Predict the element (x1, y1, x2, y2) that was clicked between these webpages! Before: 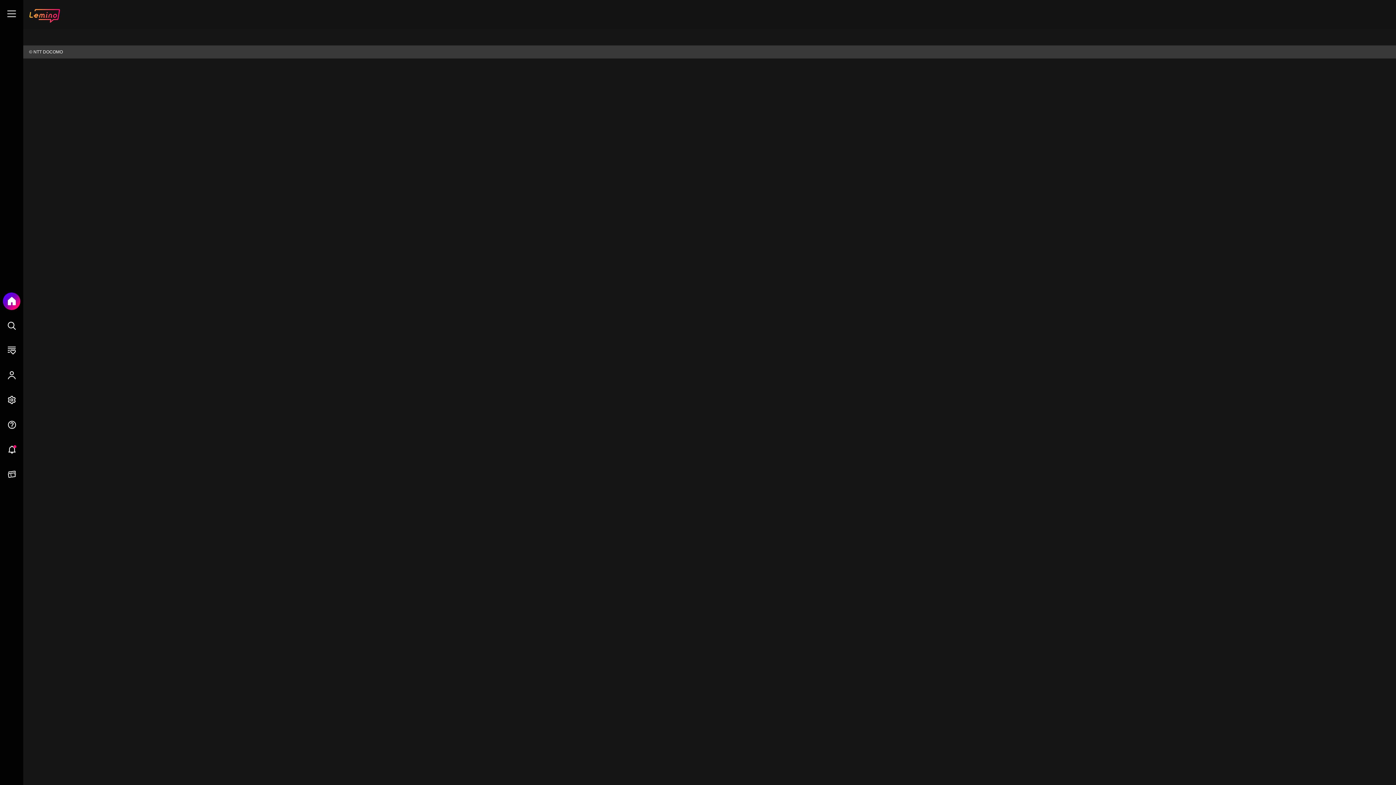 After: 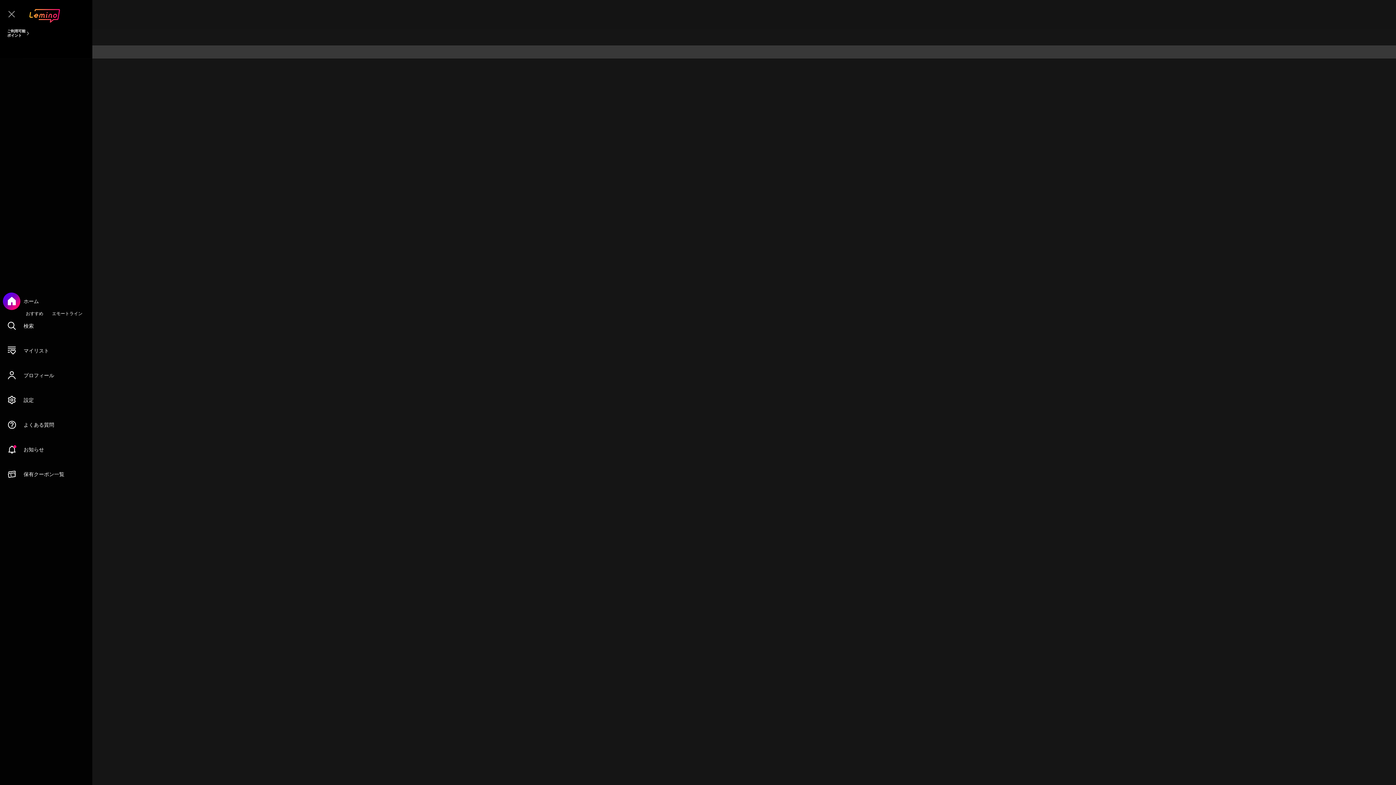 Action: bbox: (7, 9, 16, 17)